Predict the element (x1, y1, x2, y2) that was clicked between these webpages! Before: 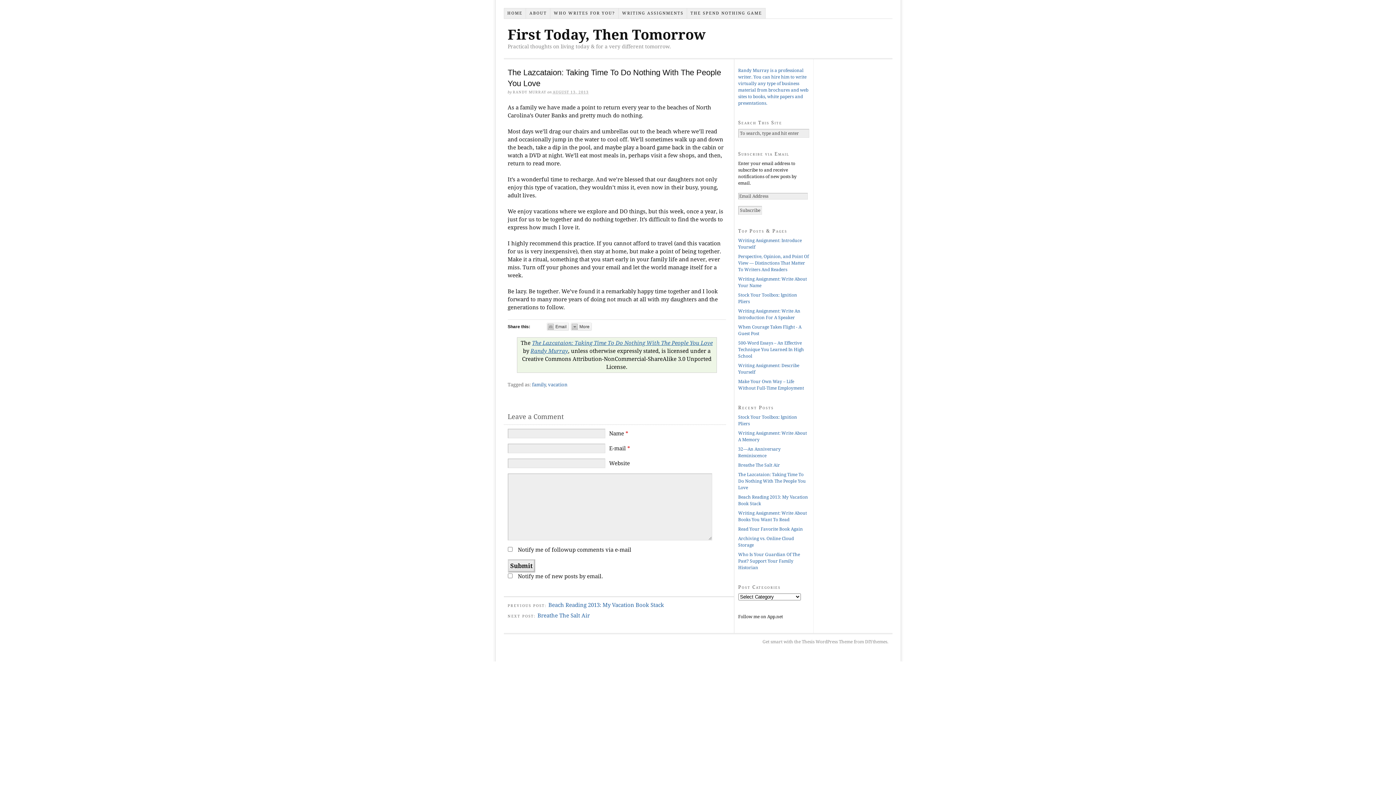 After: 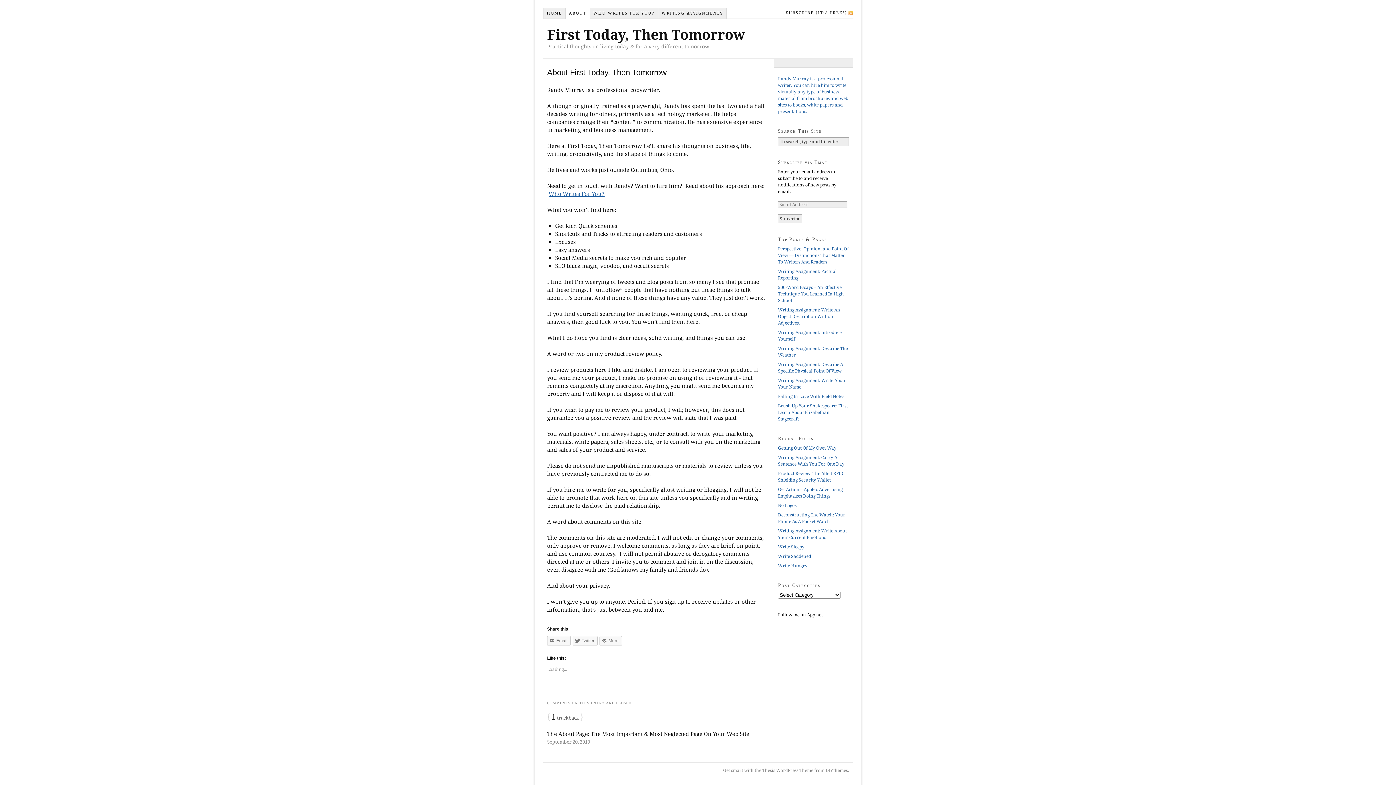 Action: label: ABOUT bbox: (526, 8, 550, 18)